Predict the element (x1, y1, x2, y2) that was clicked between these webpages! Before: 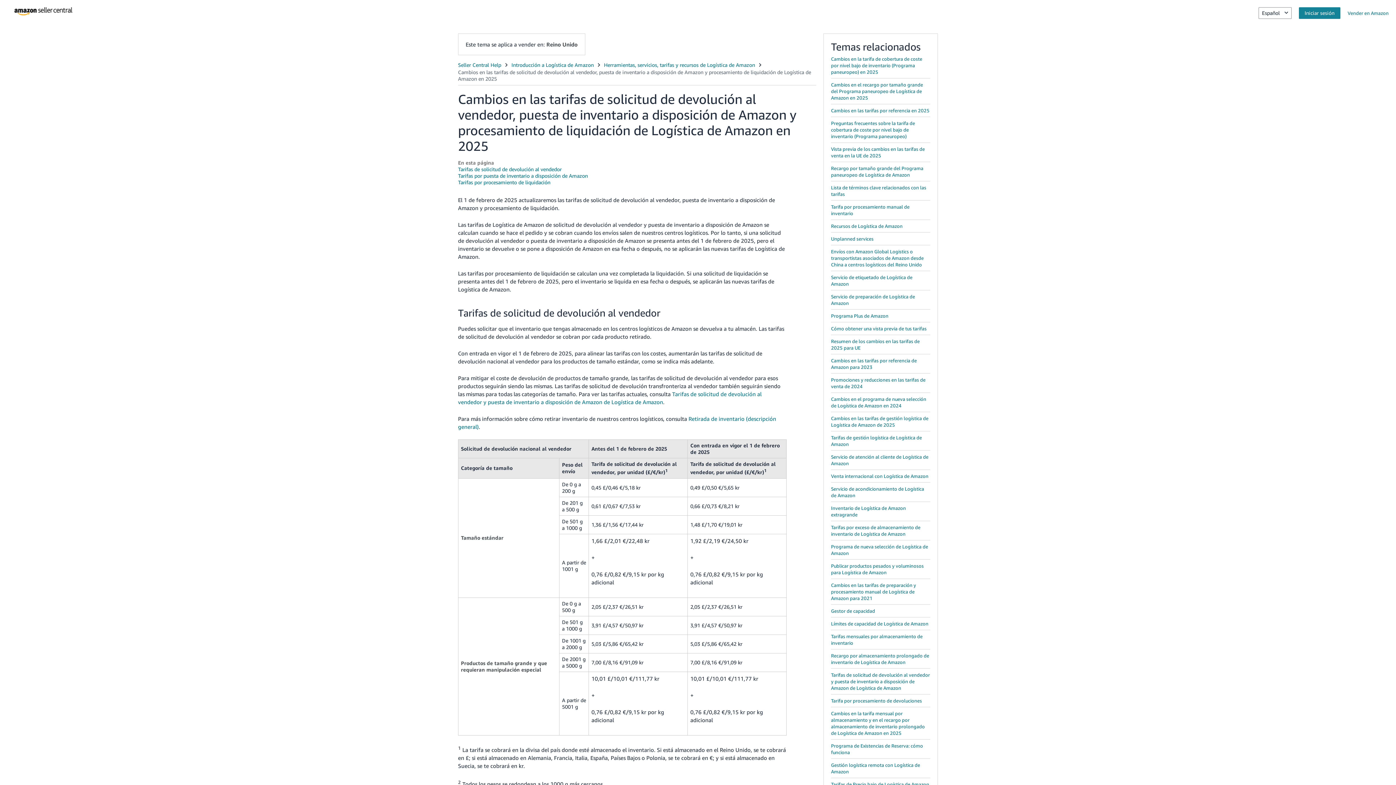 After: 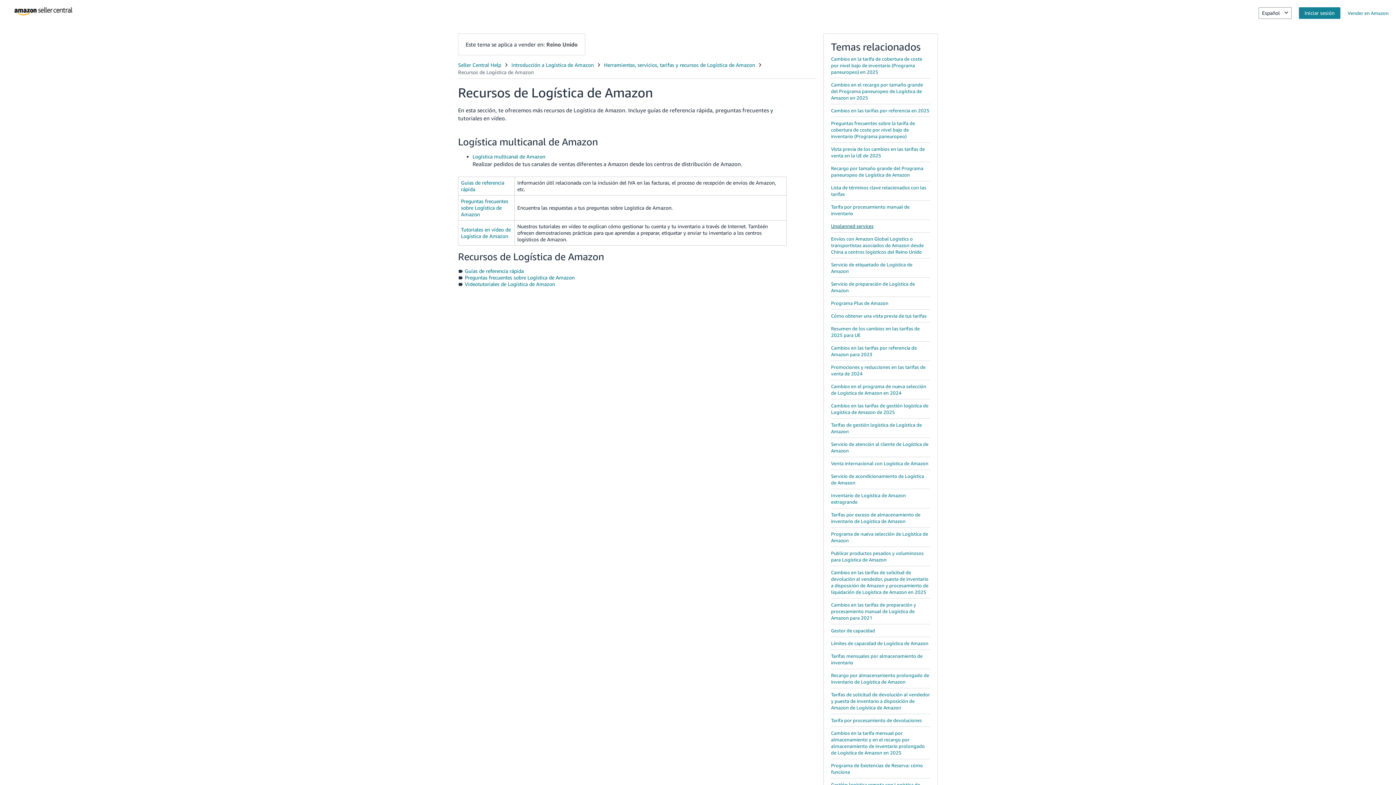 Action: bbox: (831, 223, 902, 229) label: Recursos de Logística de Amazon